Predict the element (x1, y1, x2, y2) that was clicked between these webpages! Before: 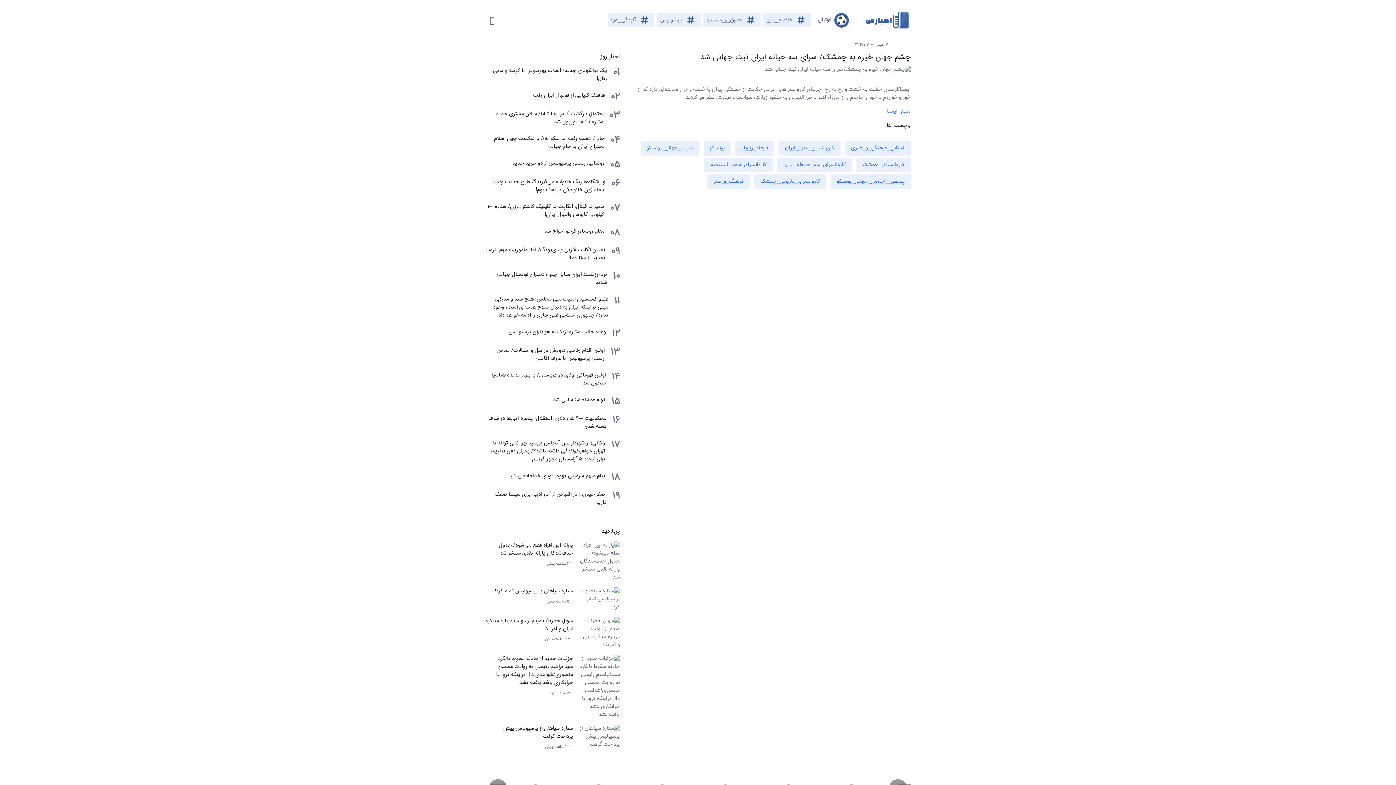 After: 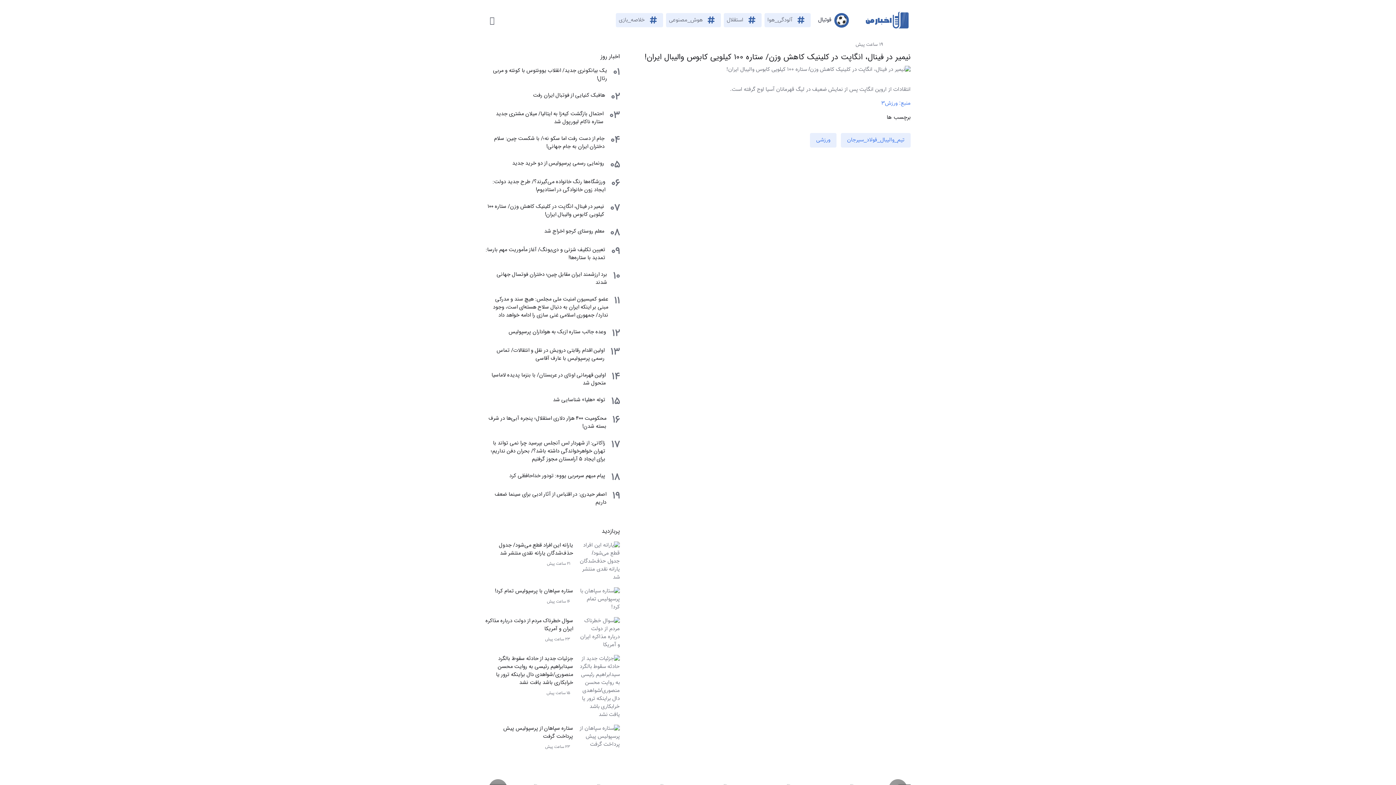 Action: label: نیمیر در فینال، انگاپت در کلینیک کاهش وزن/ ستاره ۱۰۰ کیلویی کابوس والیبال ایران! bbox: (487, 202, 604, 218)